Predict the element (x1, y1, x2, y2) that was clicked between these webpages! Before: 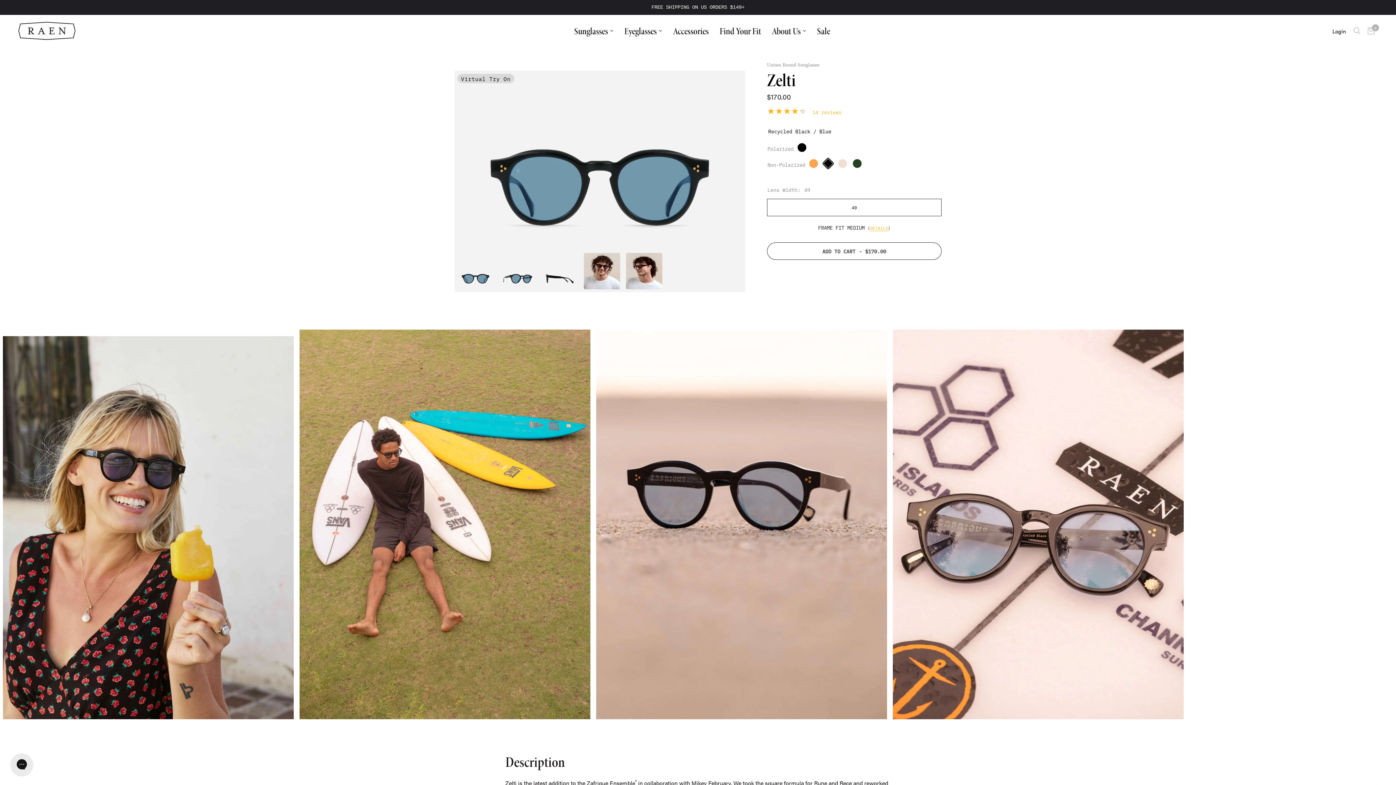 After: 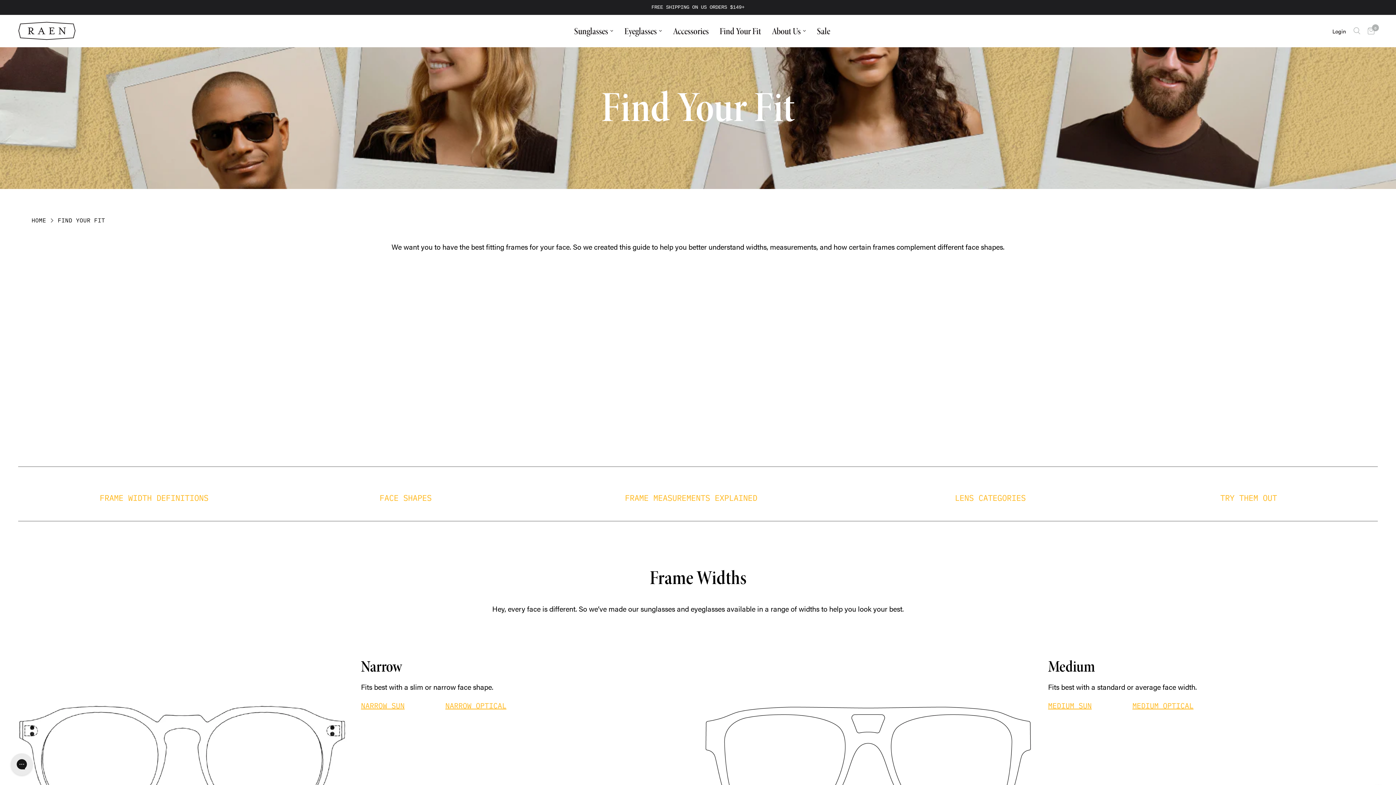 Action: label: Find Your Fit bbox: (719, 23, 761, 38)